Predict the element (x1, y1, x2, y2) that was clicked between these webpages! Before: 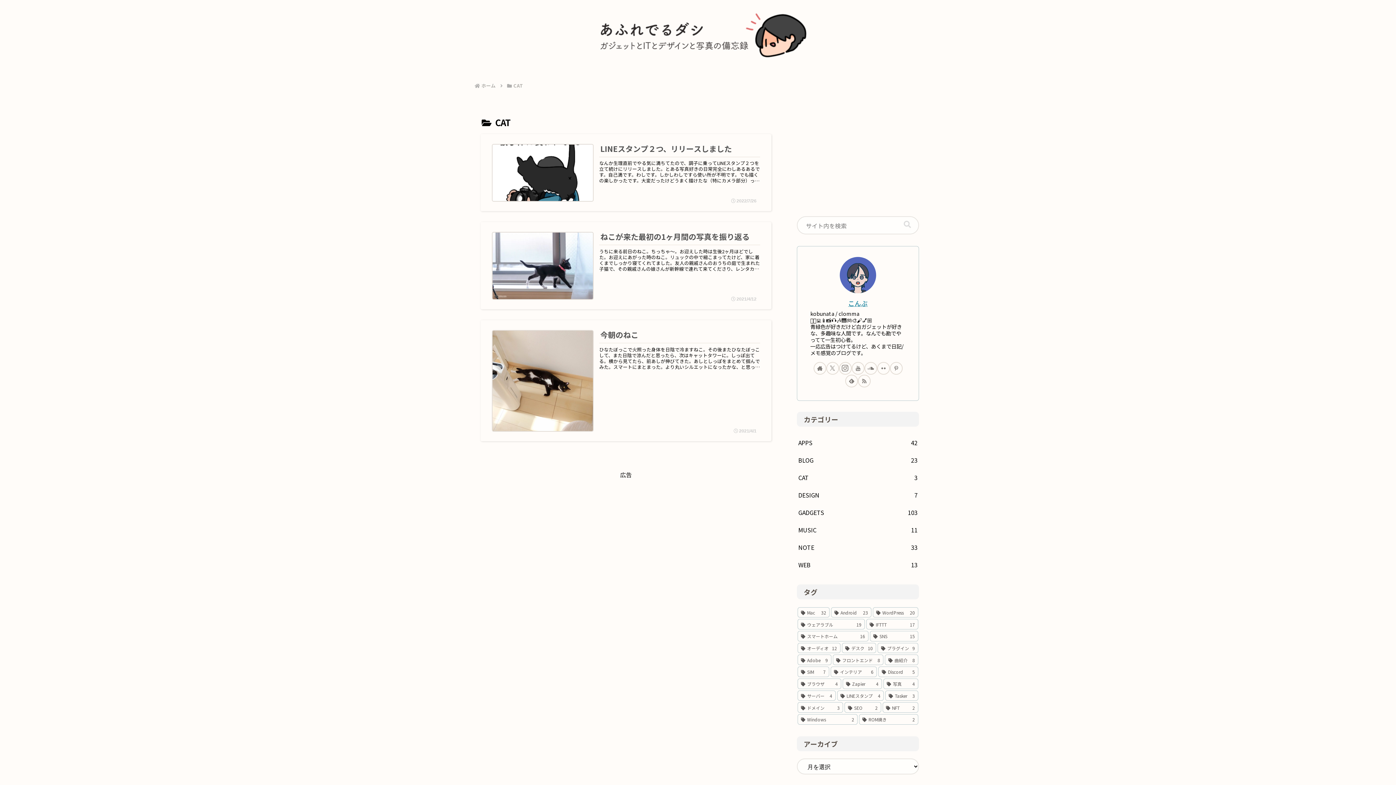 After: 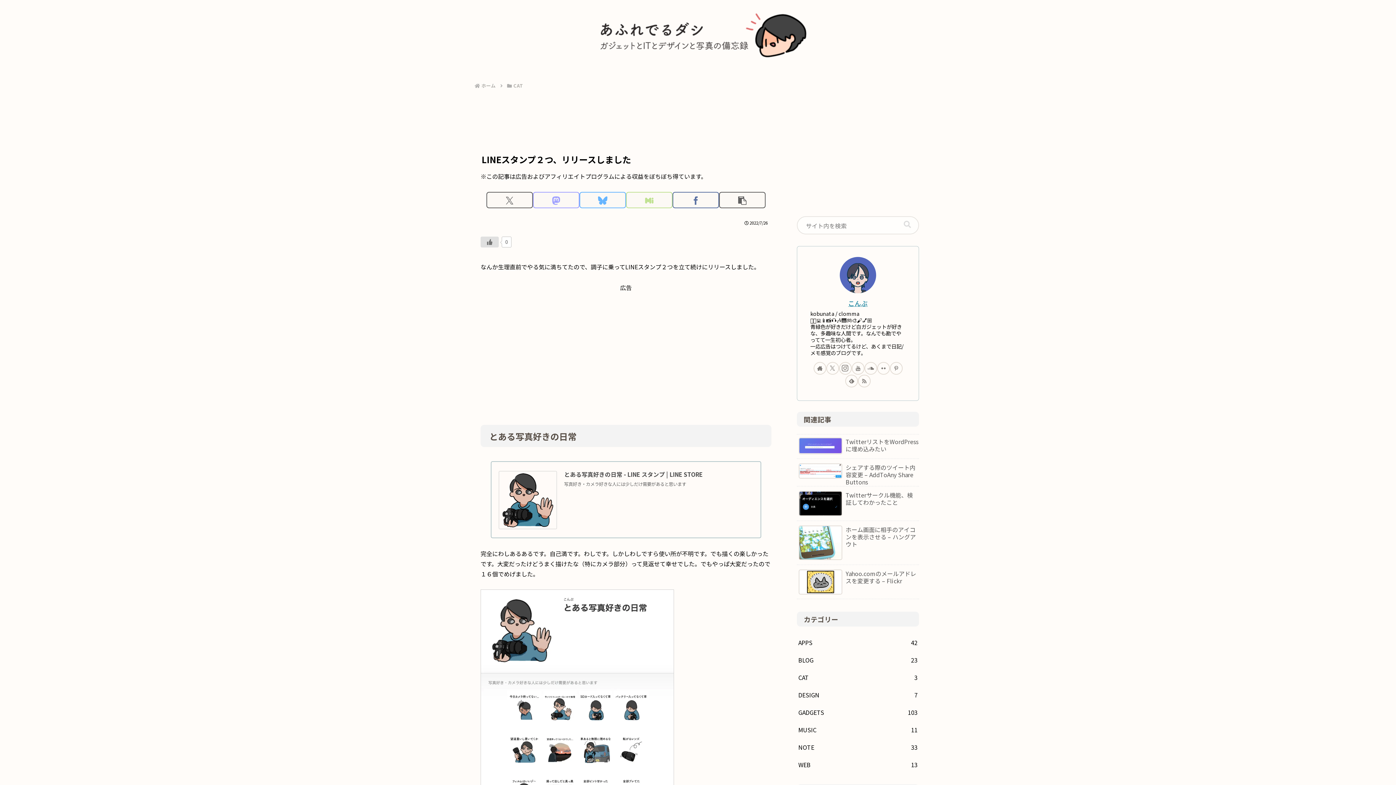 Action: bbox: (480, 134, 771, 211) label: LINEスタンプ２つ、リリースしました
なんか生理直前でやる気に満ちてたので、調子に乗ってLINEスタンプ２つを立て続けにリリースしました。とある写真好きの日常完全にわしあるあるです。自己満です。わしです。しかしわしですら使い所が不明です。でも描くの楽しかったです。大変だったけどうまく描けたな（特にカメラ部分）って見返せて幸せでした。で...
2022/7/26